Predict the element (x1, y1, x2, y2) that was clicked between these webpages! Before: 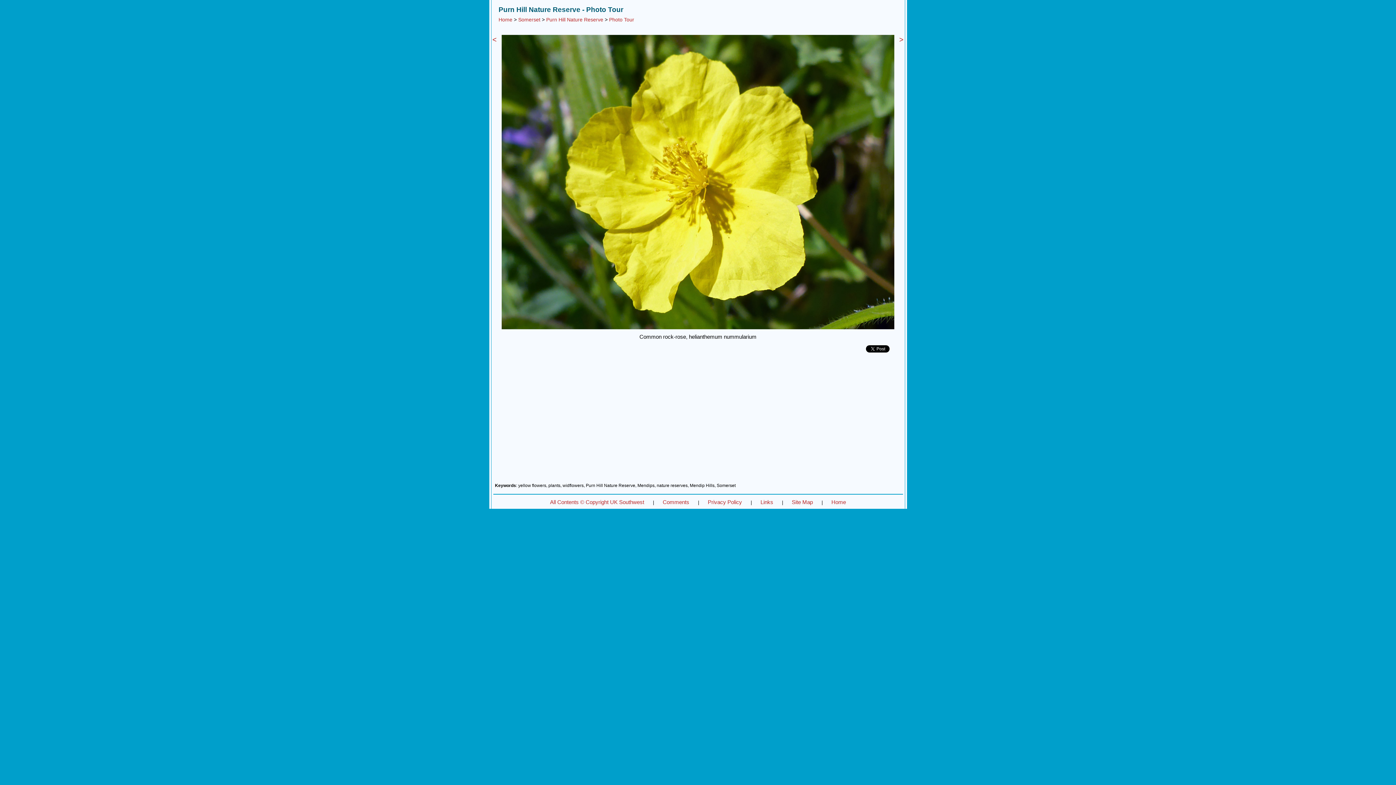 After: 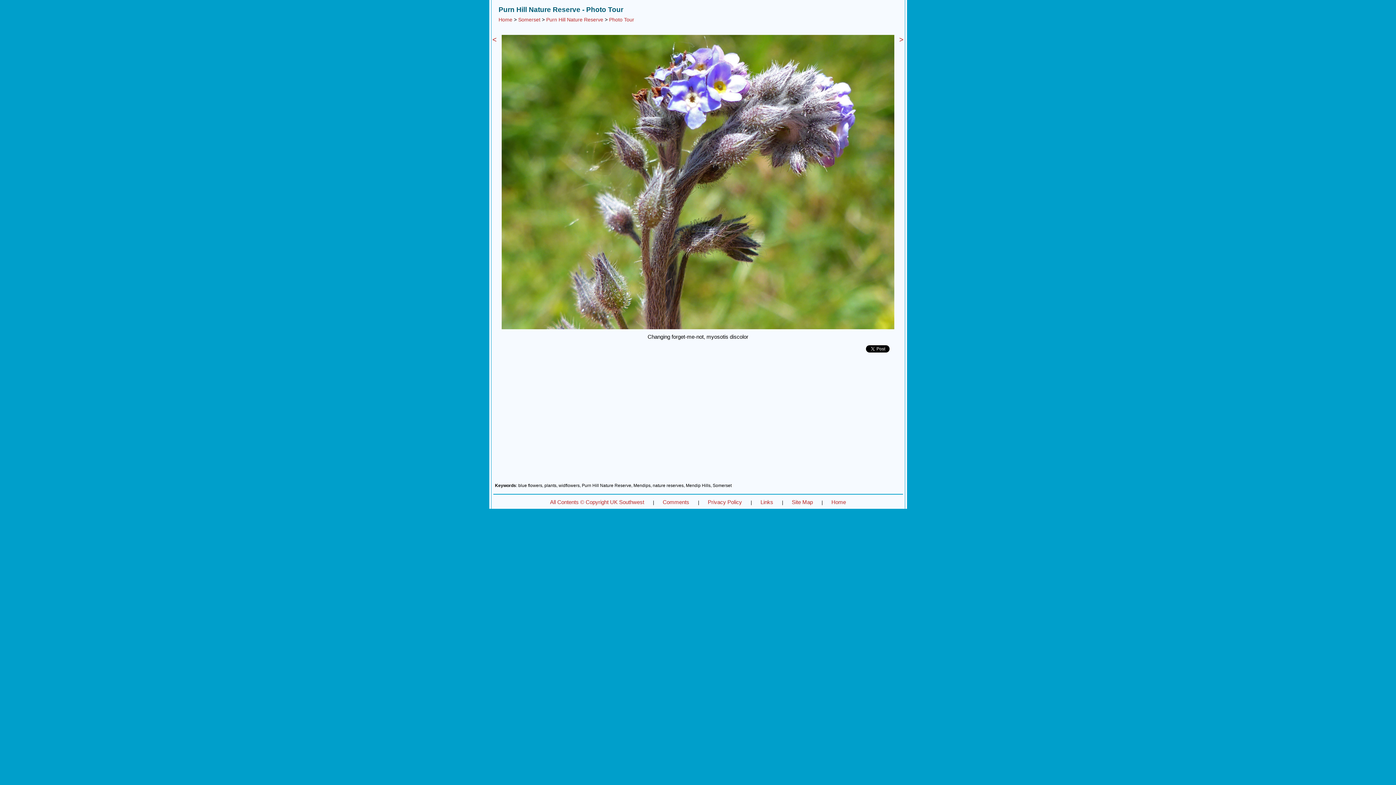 Action: bbox: (501, 324, 894, 330)